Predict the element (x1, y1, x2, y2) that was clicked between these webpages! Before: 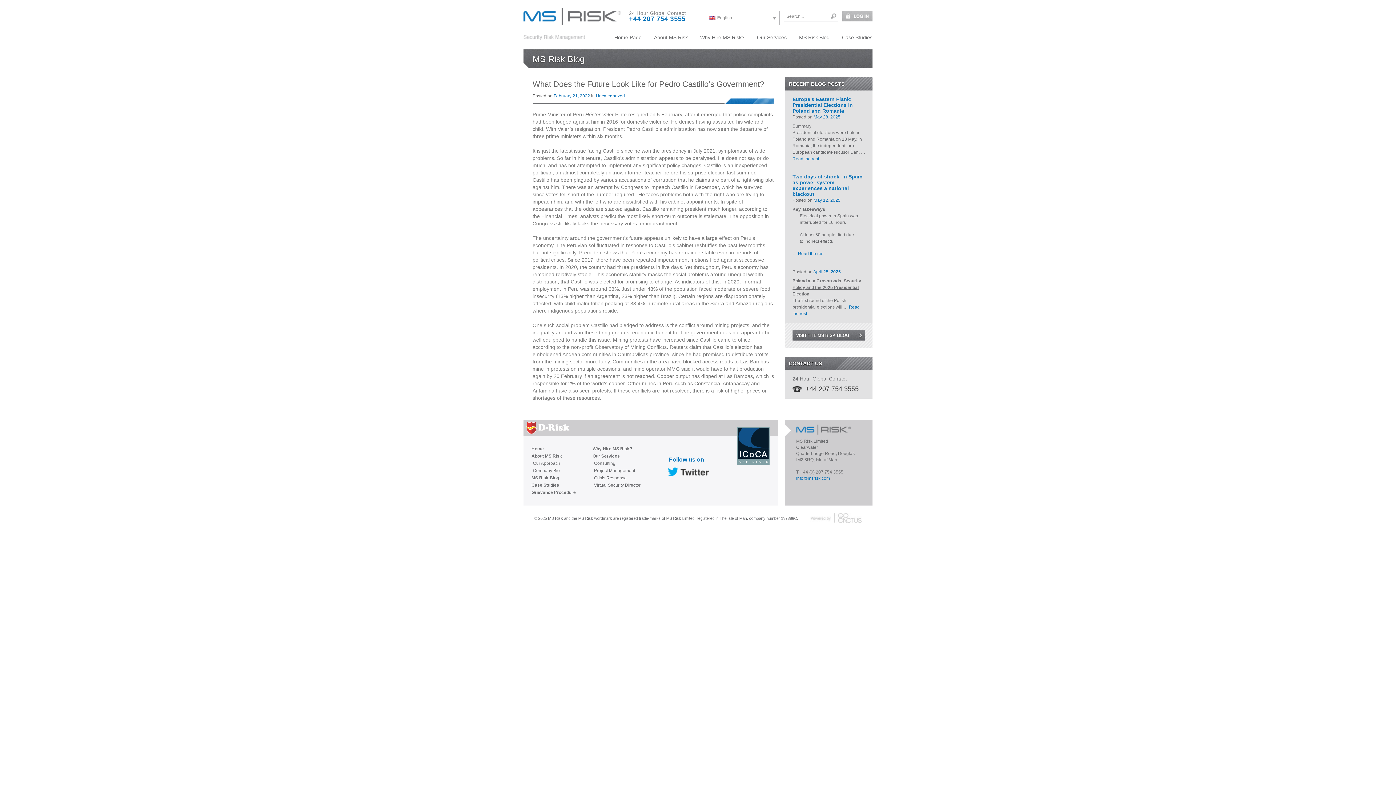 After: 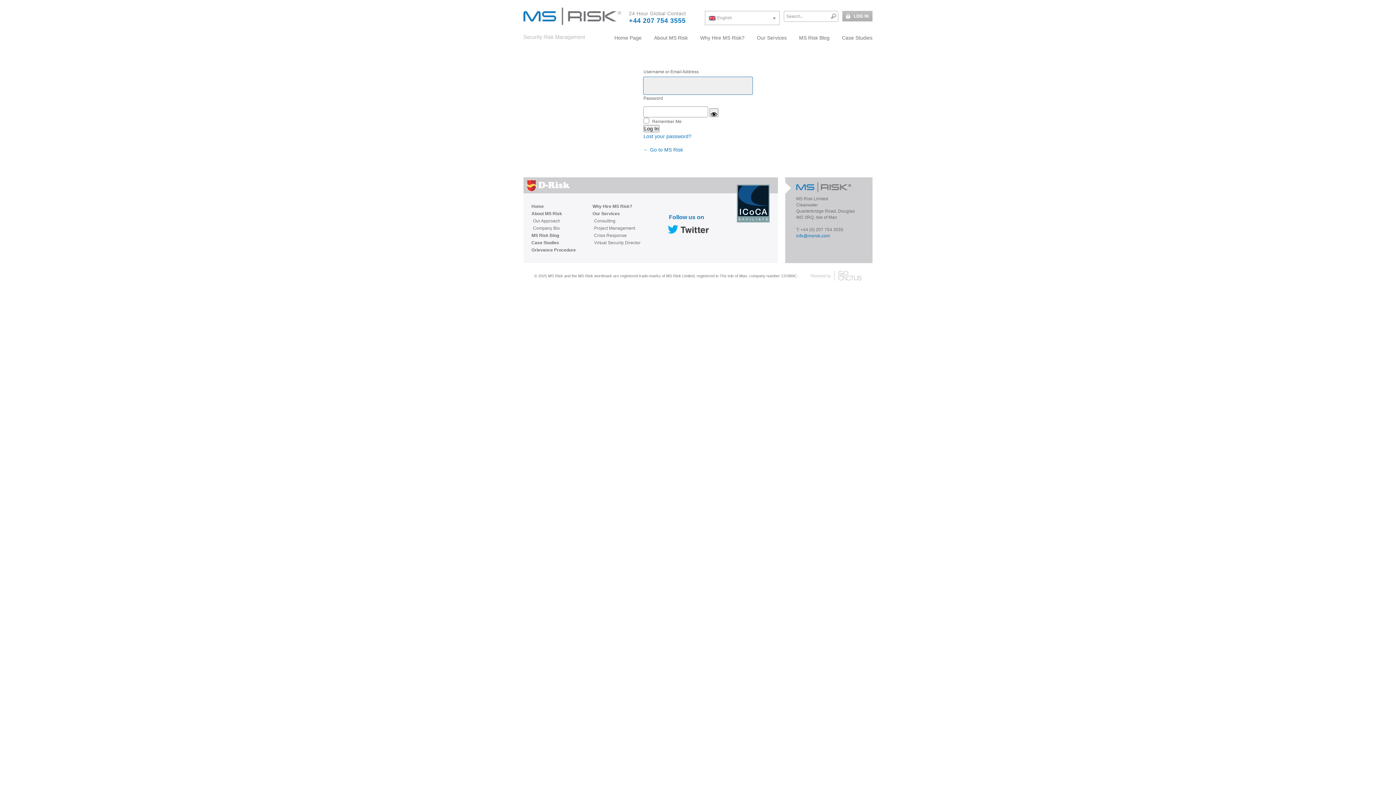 Action: bbox: (838, 10, 872, 21)